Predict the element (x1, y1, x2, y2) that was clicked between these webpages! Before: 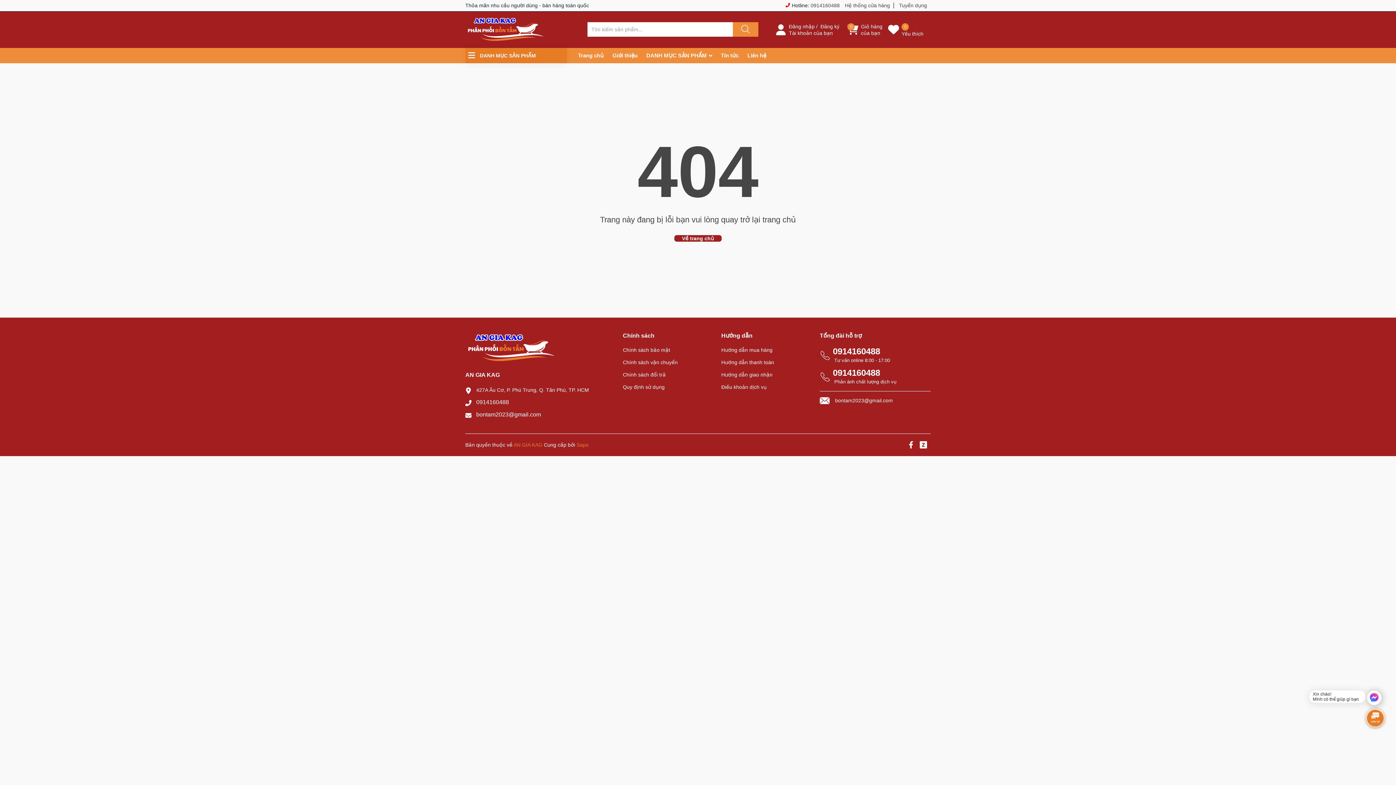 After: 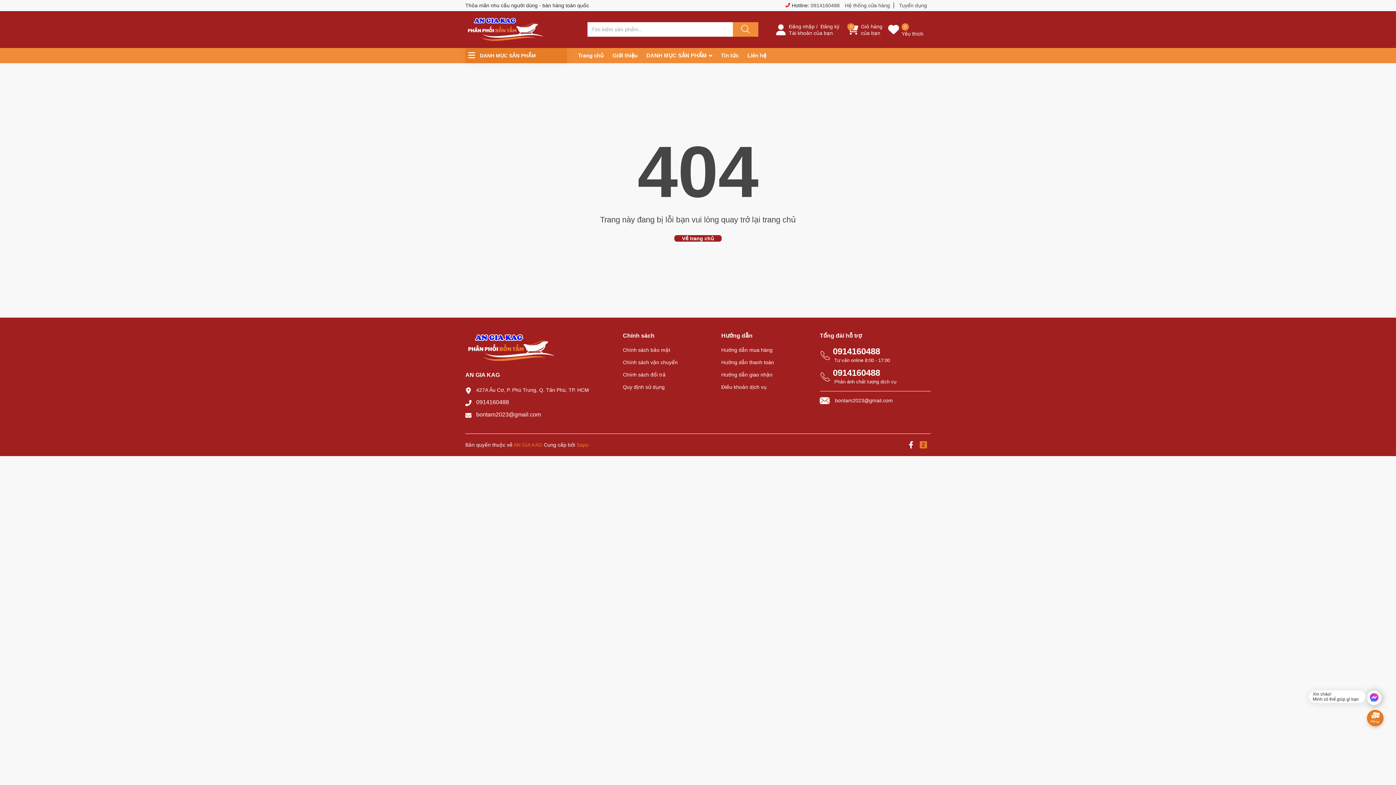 Action: bbox: (919, 441, 927, 450)